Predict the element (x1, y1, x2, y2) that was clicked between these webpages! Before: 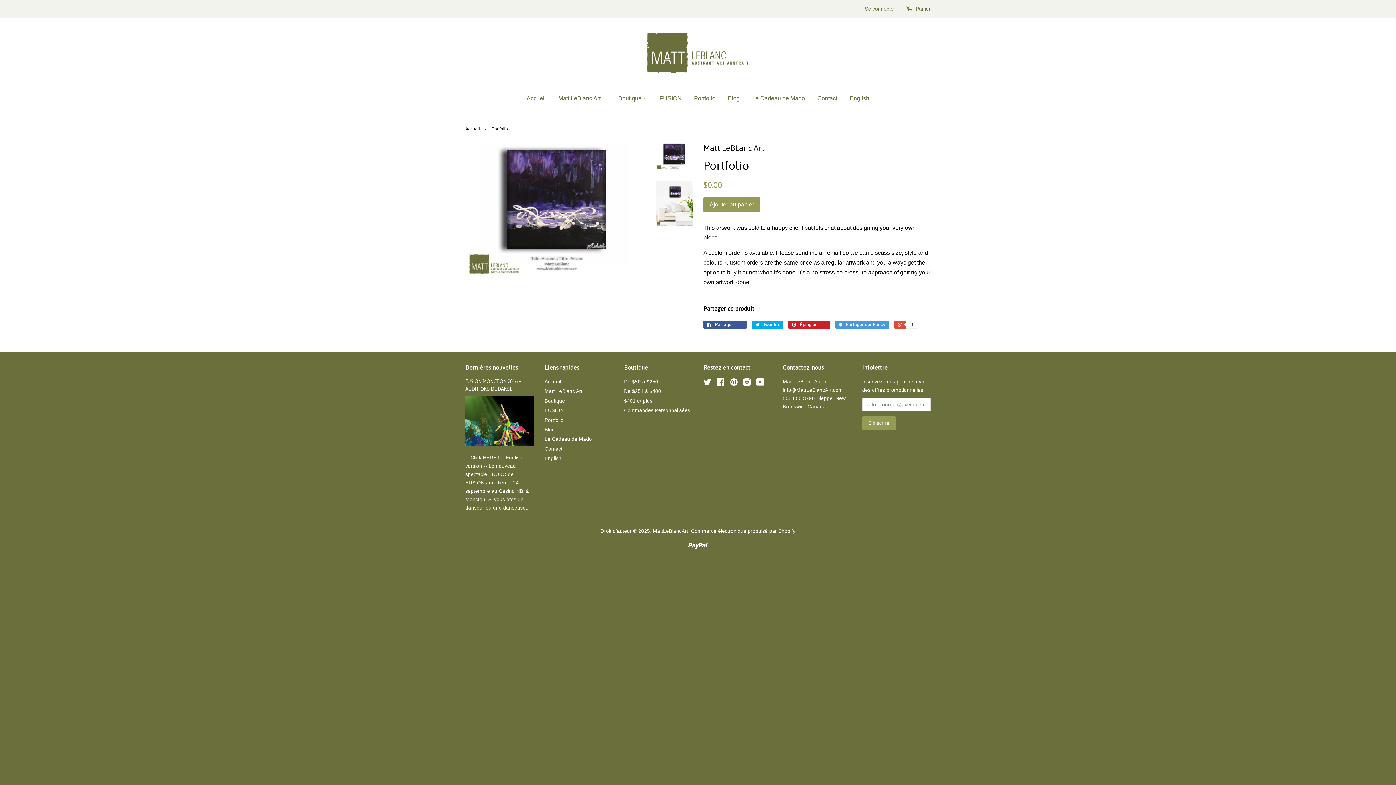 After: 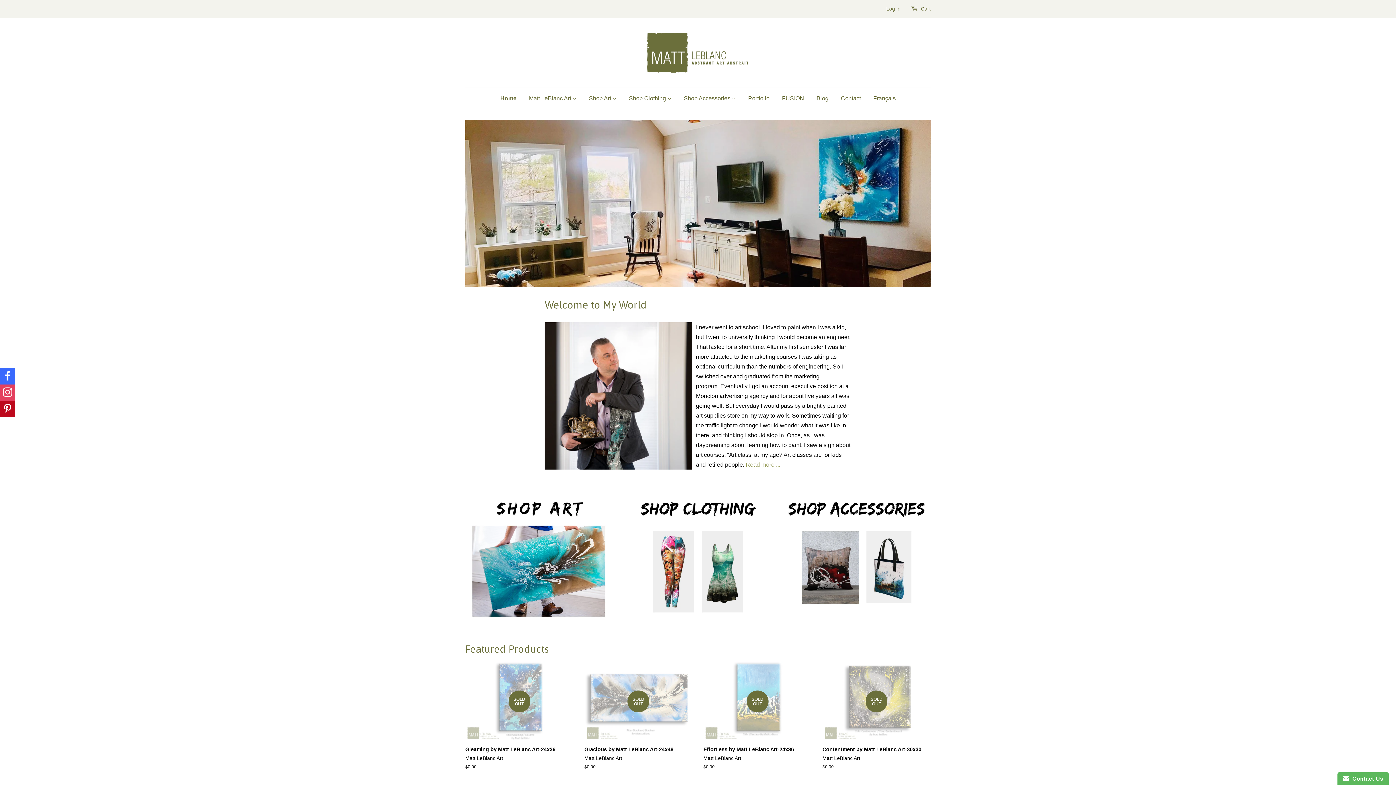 Action: bbox: (844, 88, 869, 108) label: English